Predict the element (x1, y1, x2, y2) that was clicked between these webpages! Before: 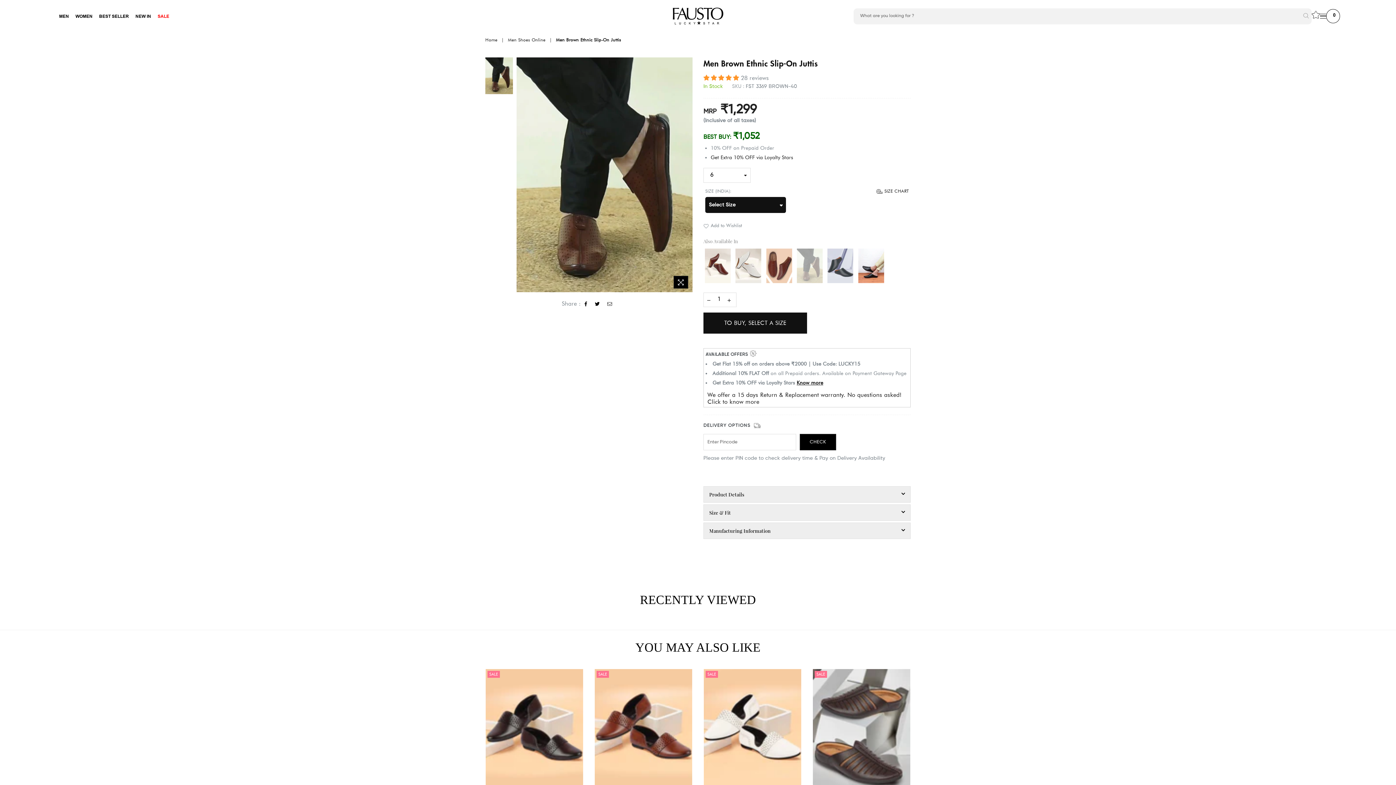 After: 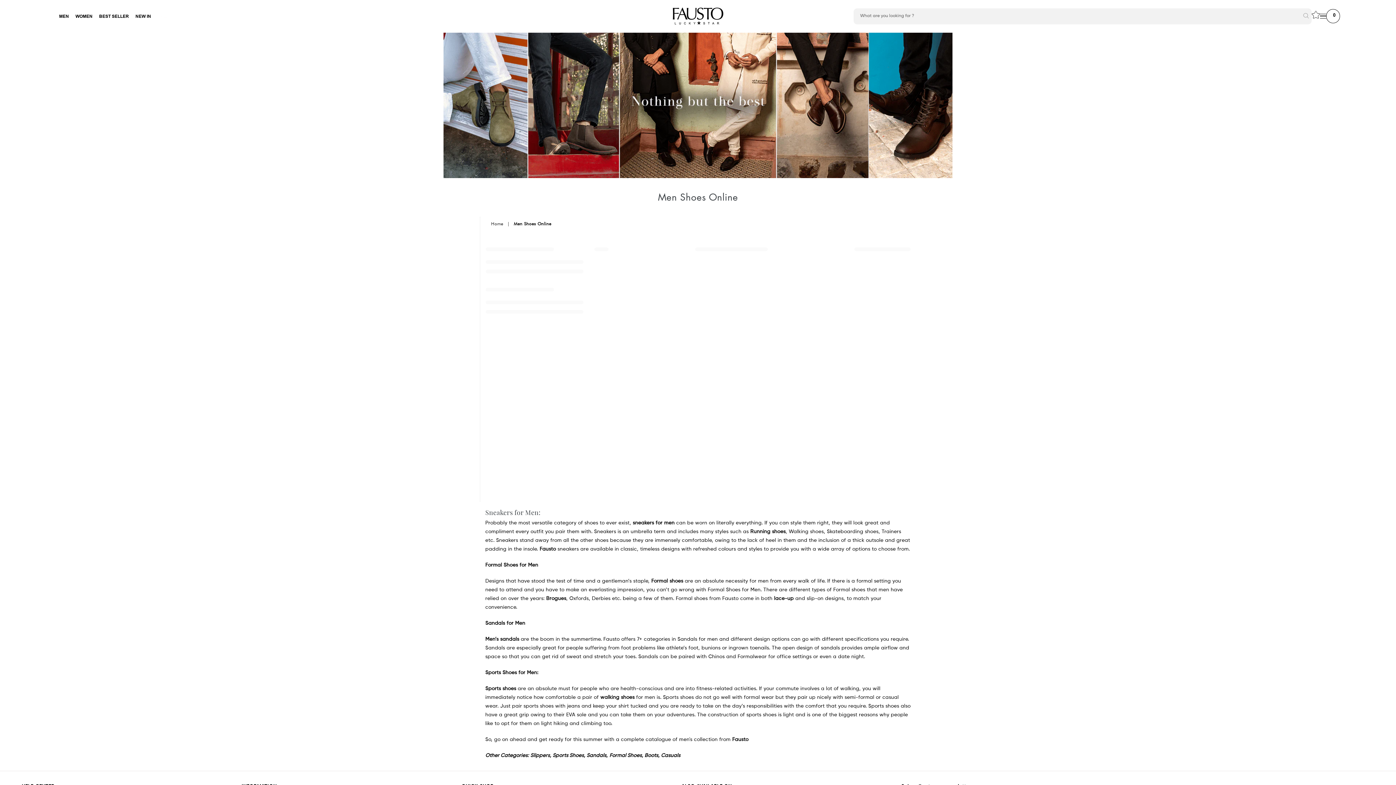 Action: label: Men Shoes Online bbox: (508, 37, 546, 42)